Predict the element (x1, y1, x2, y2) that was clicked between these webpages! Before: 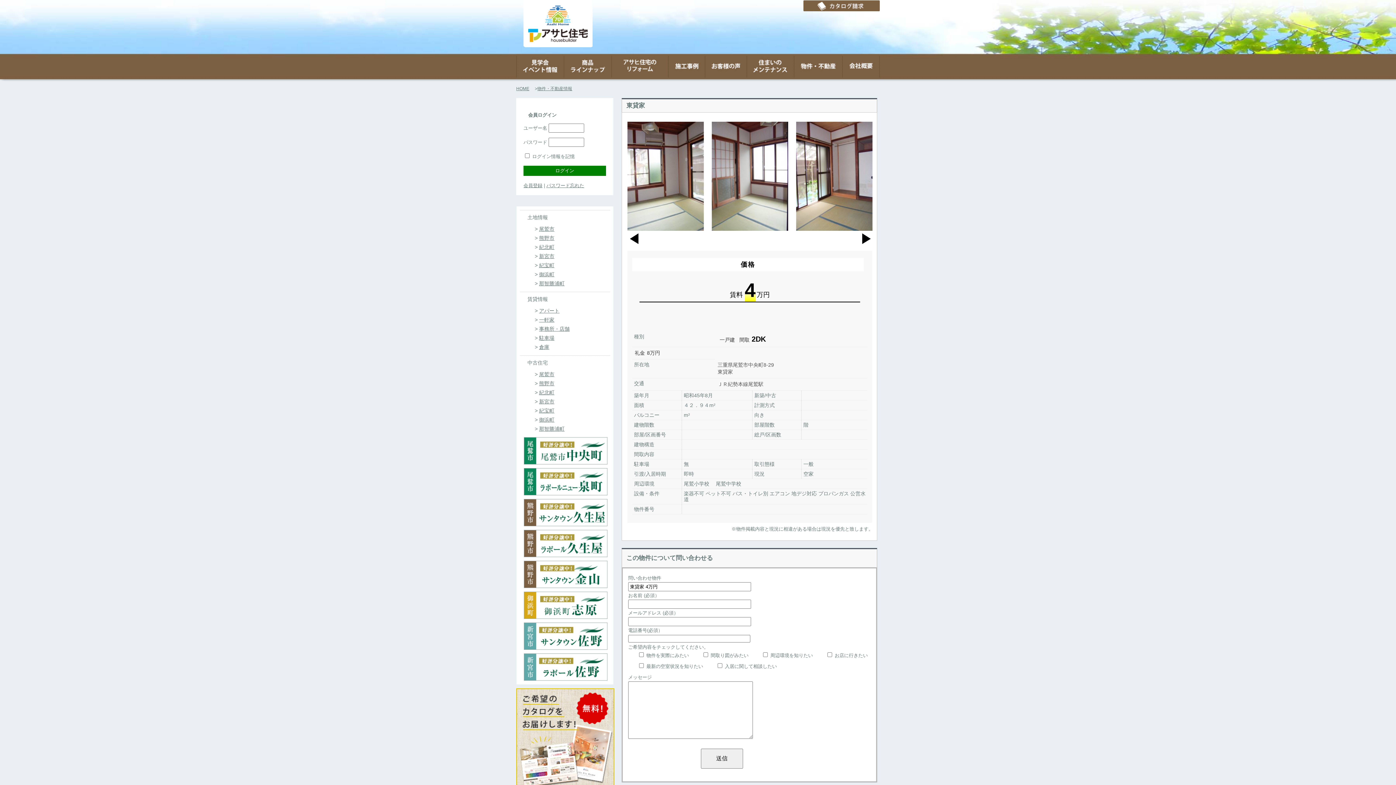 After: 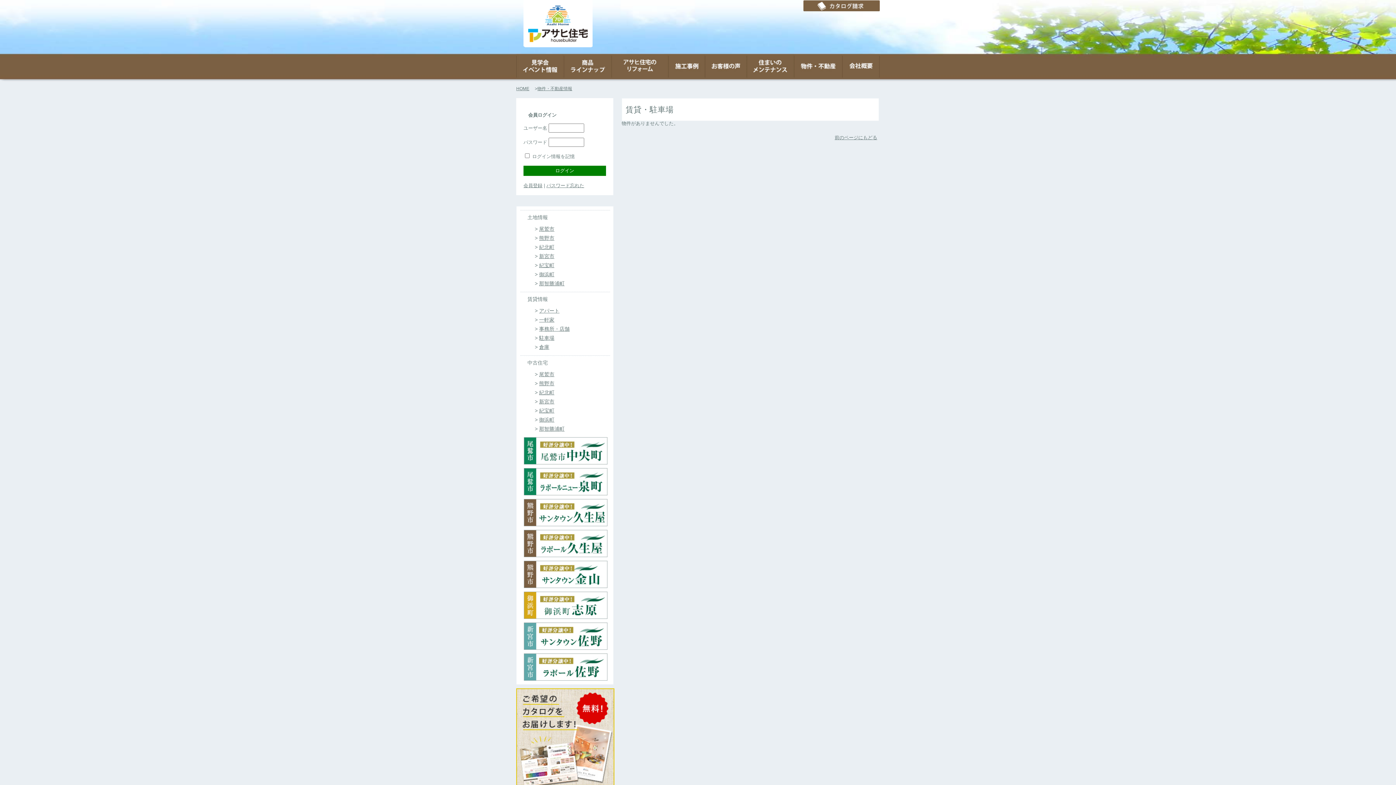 Action: bbox: (539, 335, 554, 341) label: 駐車場